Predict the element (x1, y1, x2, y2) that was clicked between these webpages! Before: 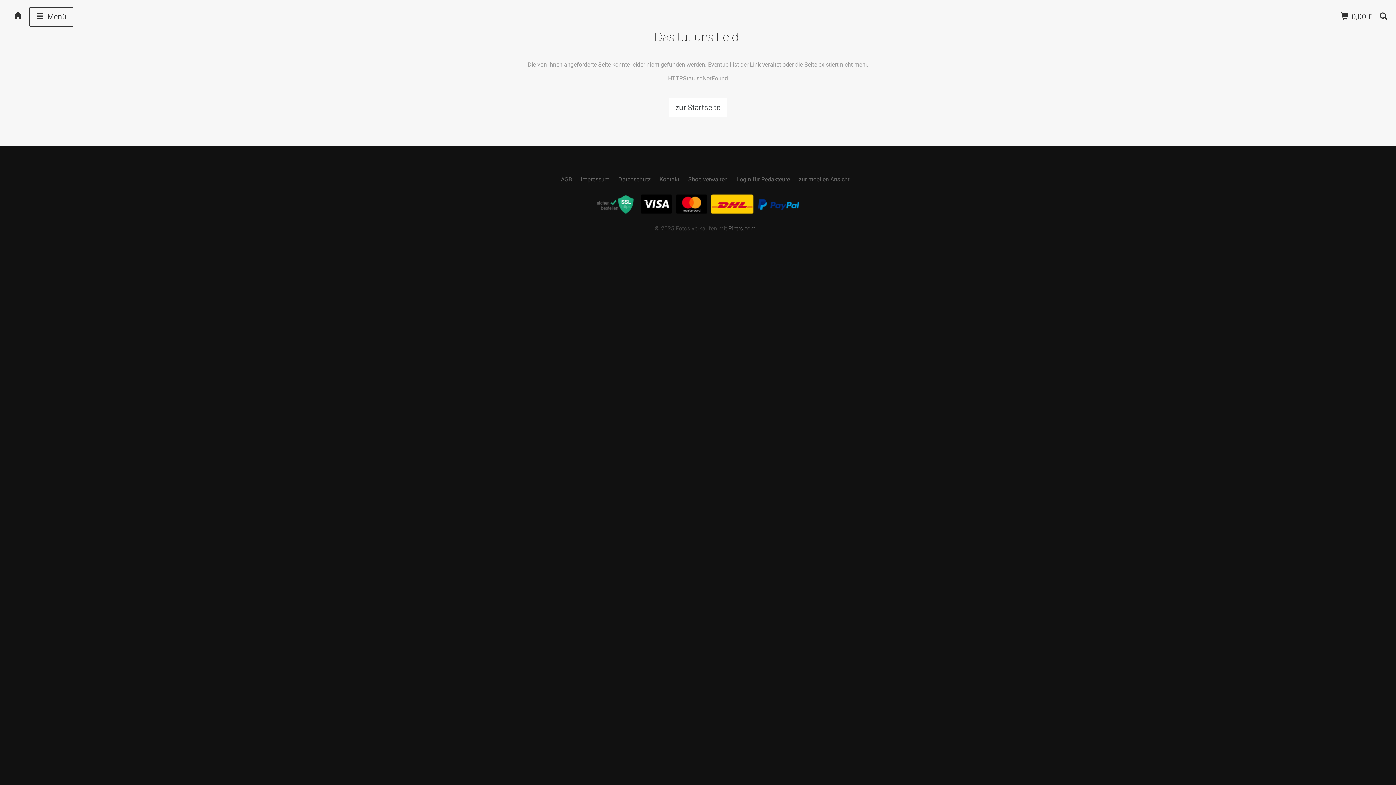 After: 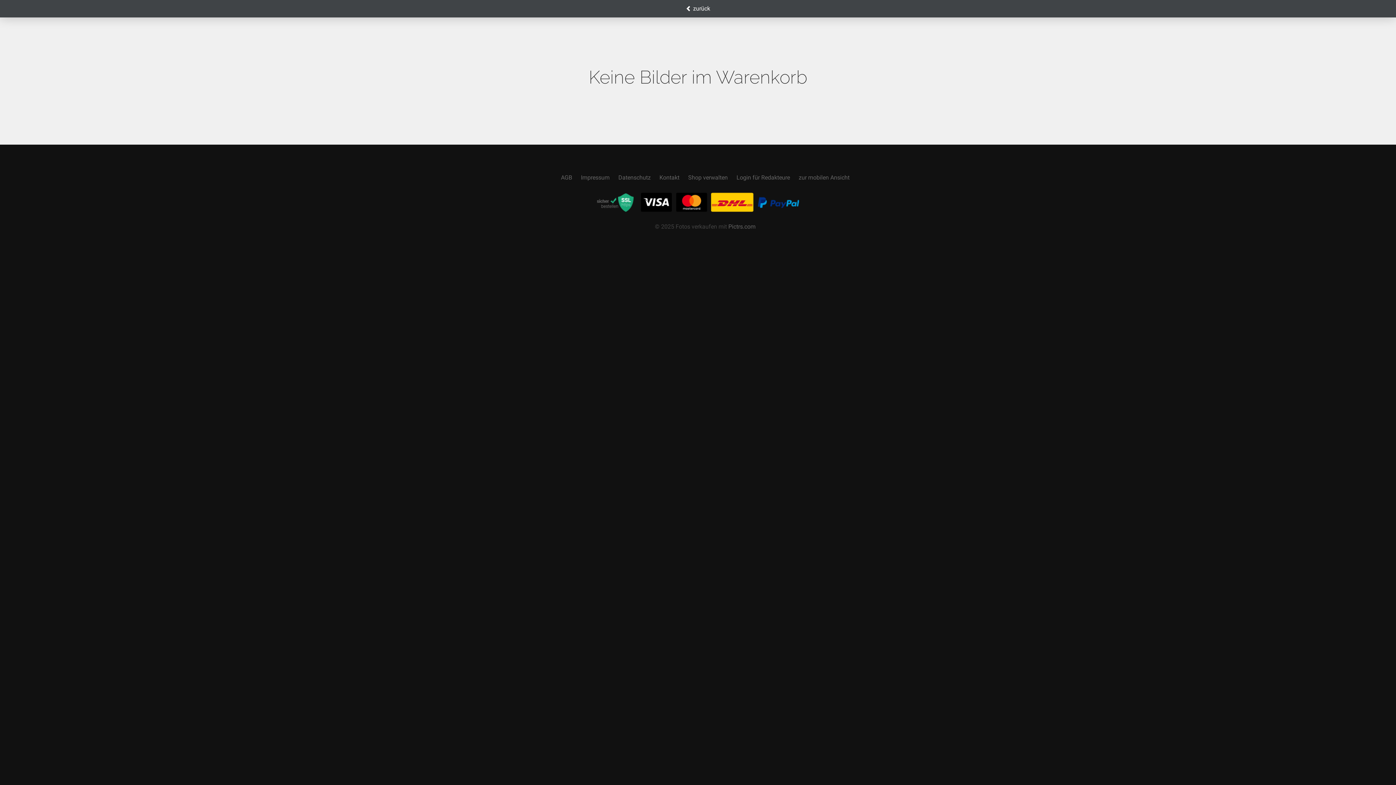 Action: bbox: (1341, 12, 1376, 21) label:  0,00 €  